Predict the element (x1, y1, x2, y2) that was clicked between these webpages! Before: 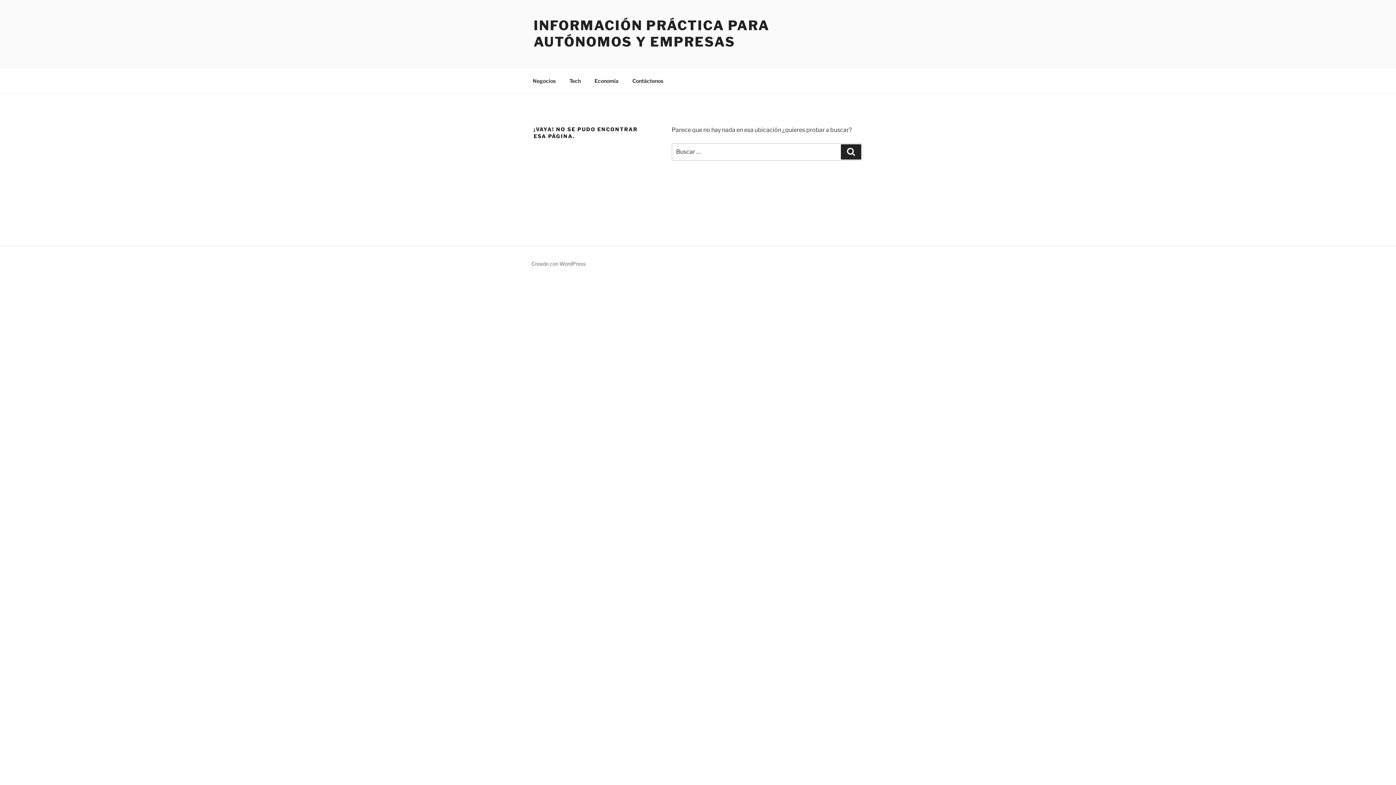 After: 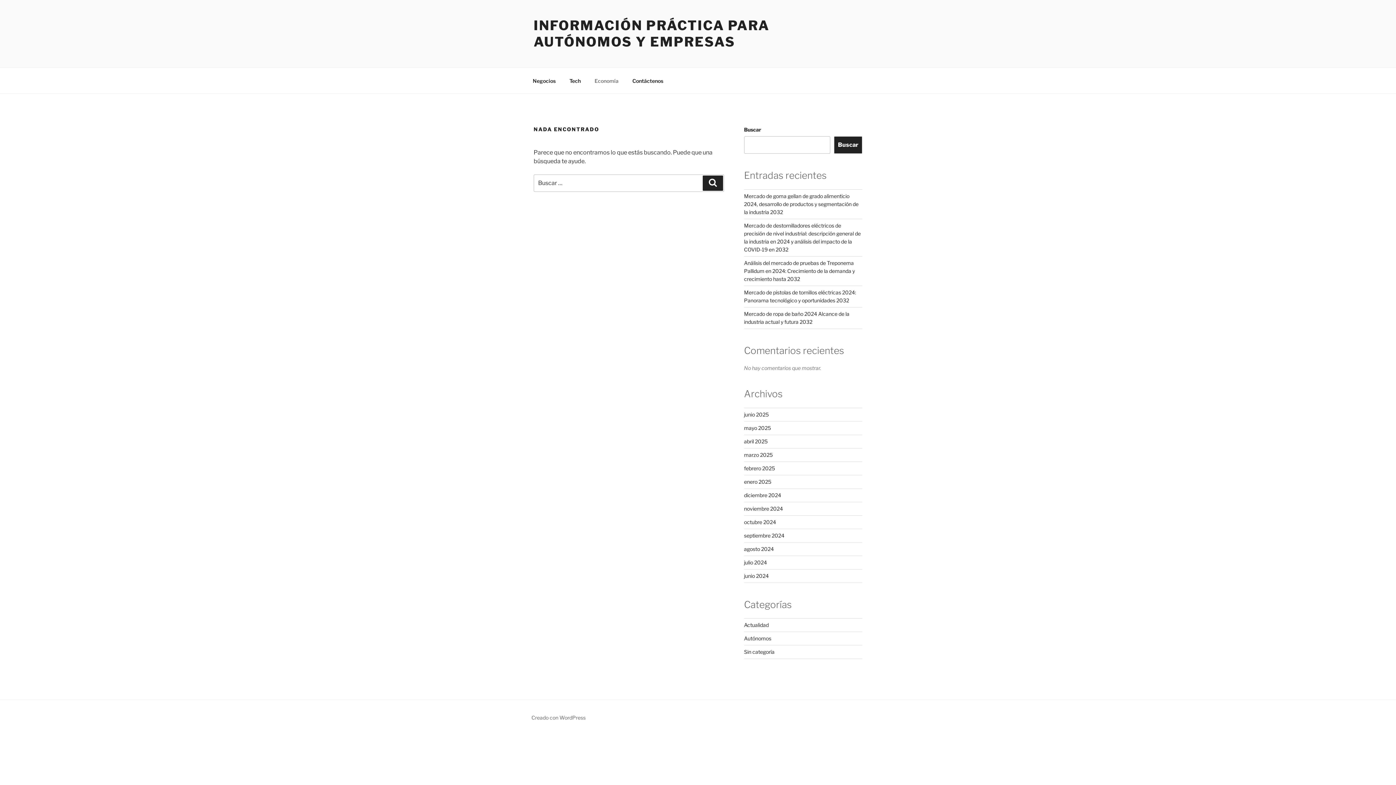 Action: label: Economía bbox: (588, 71, 625, 89)